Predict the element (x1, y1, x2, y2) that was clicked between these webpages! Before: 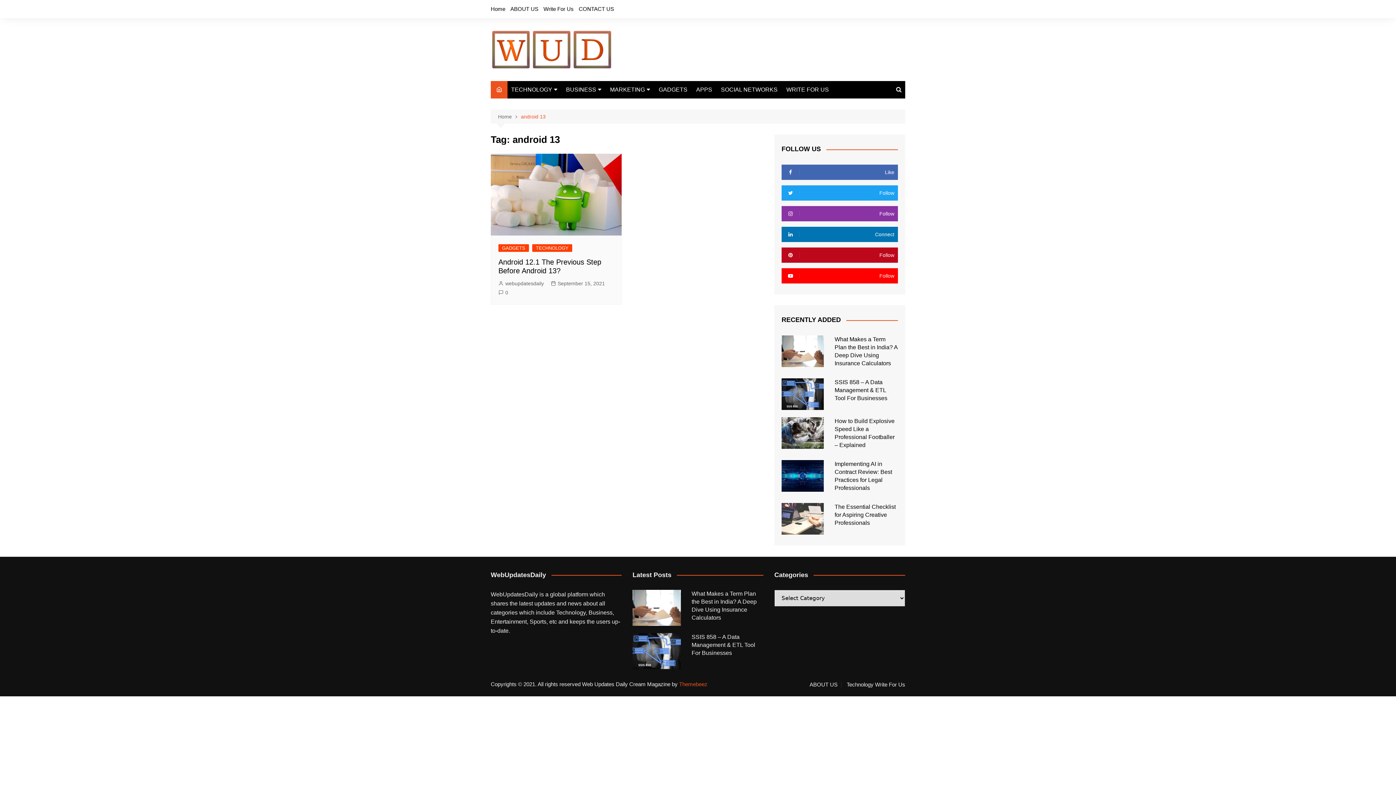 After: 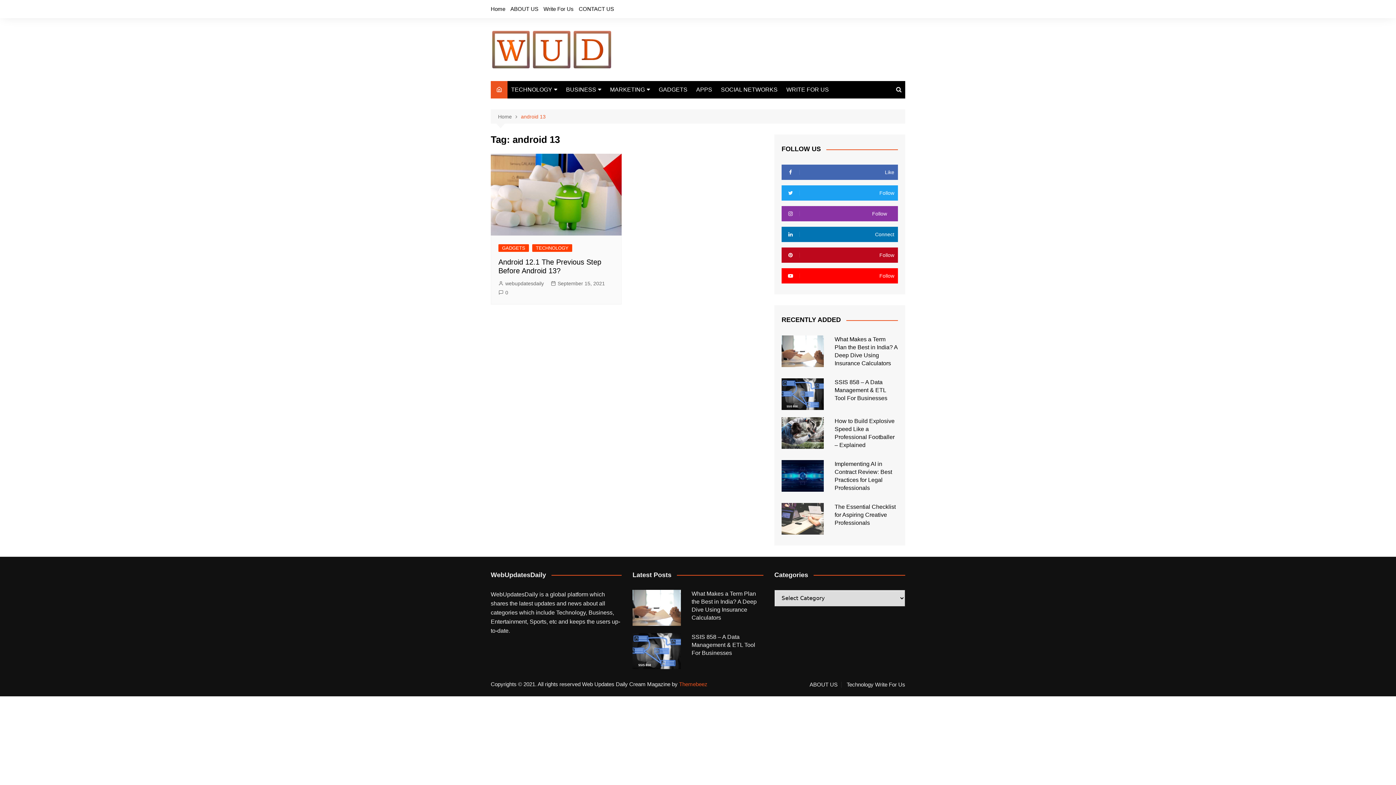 Action: label: Follow bbox: (781, 206, 898, 221)